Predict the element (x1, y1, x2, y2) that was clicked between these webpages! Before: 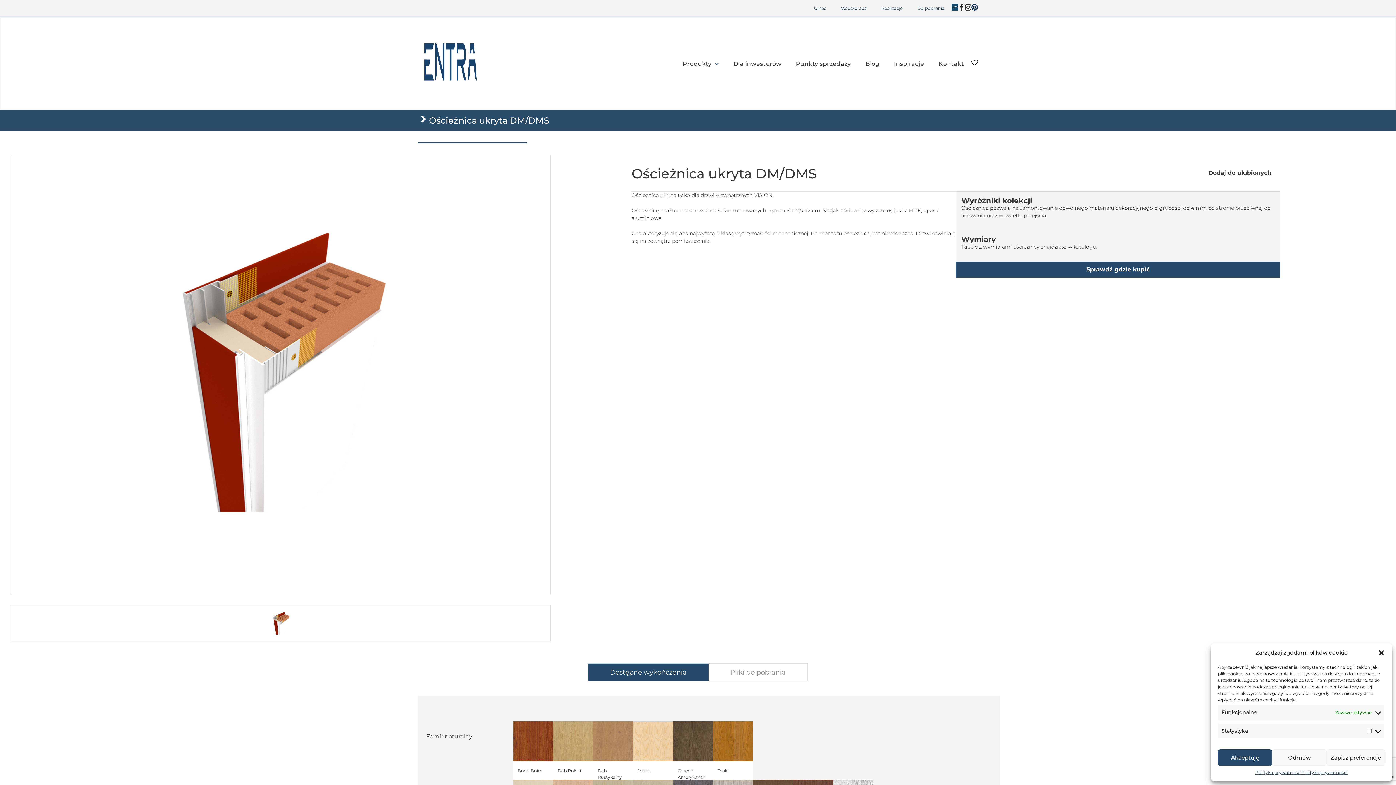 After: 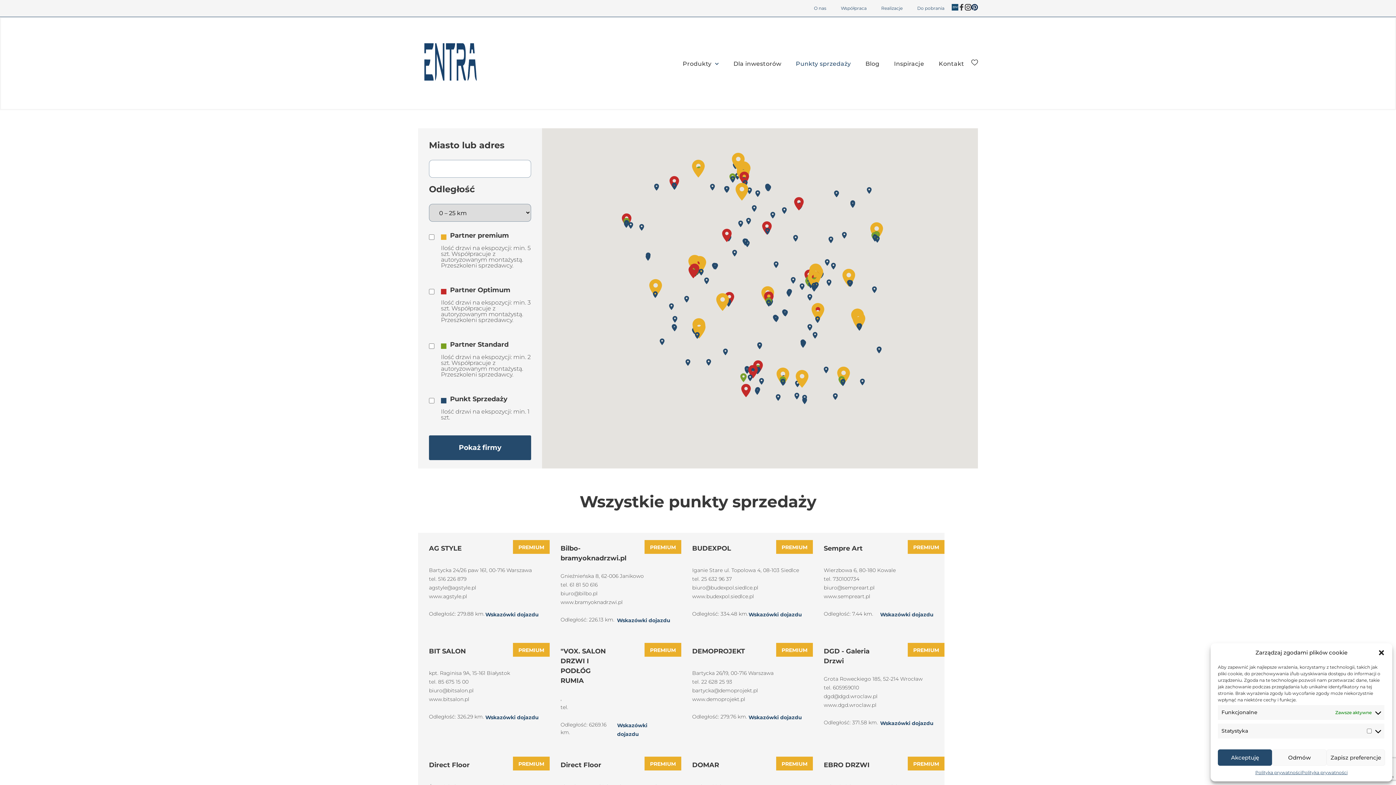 Action: bbox: (1086, 266, 1149, 273) label: Sprawdź gdzie kupić